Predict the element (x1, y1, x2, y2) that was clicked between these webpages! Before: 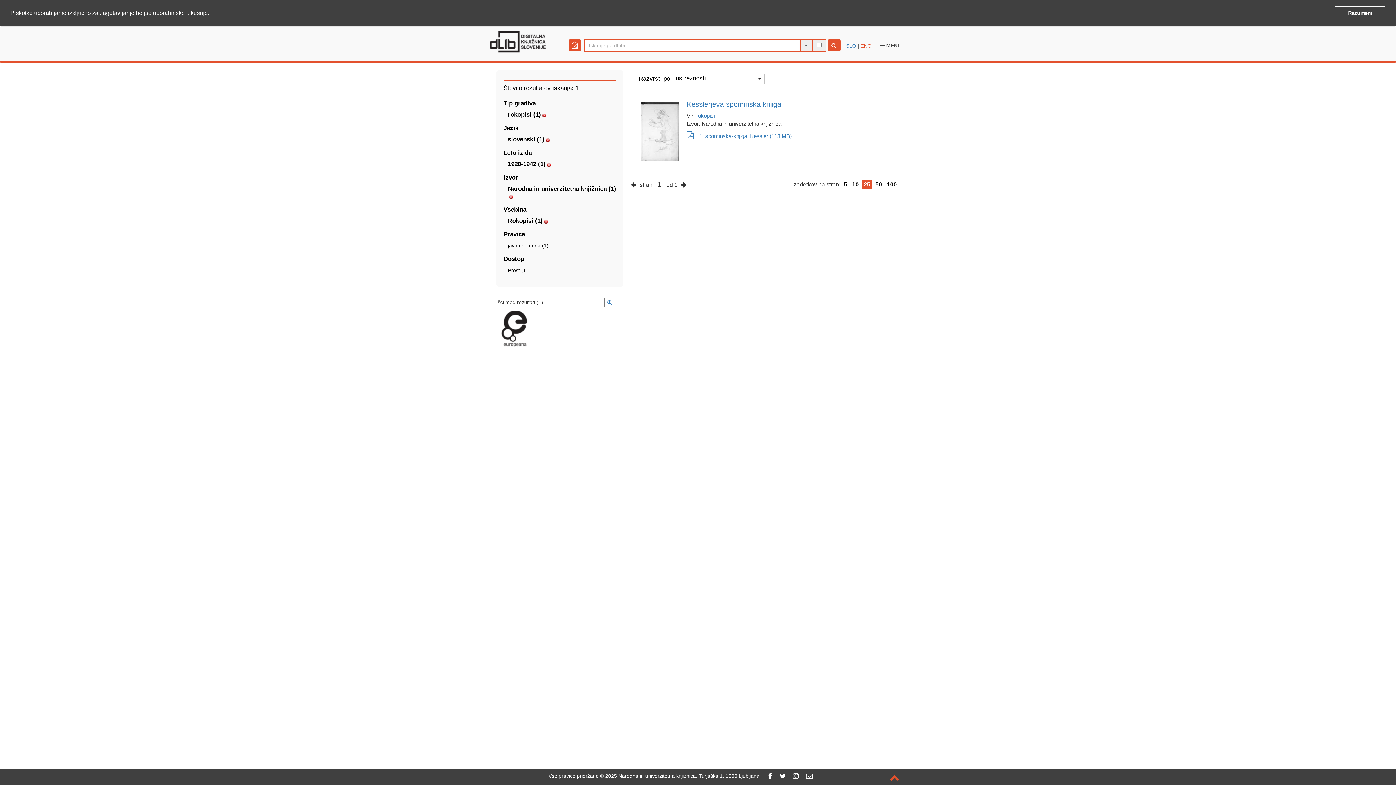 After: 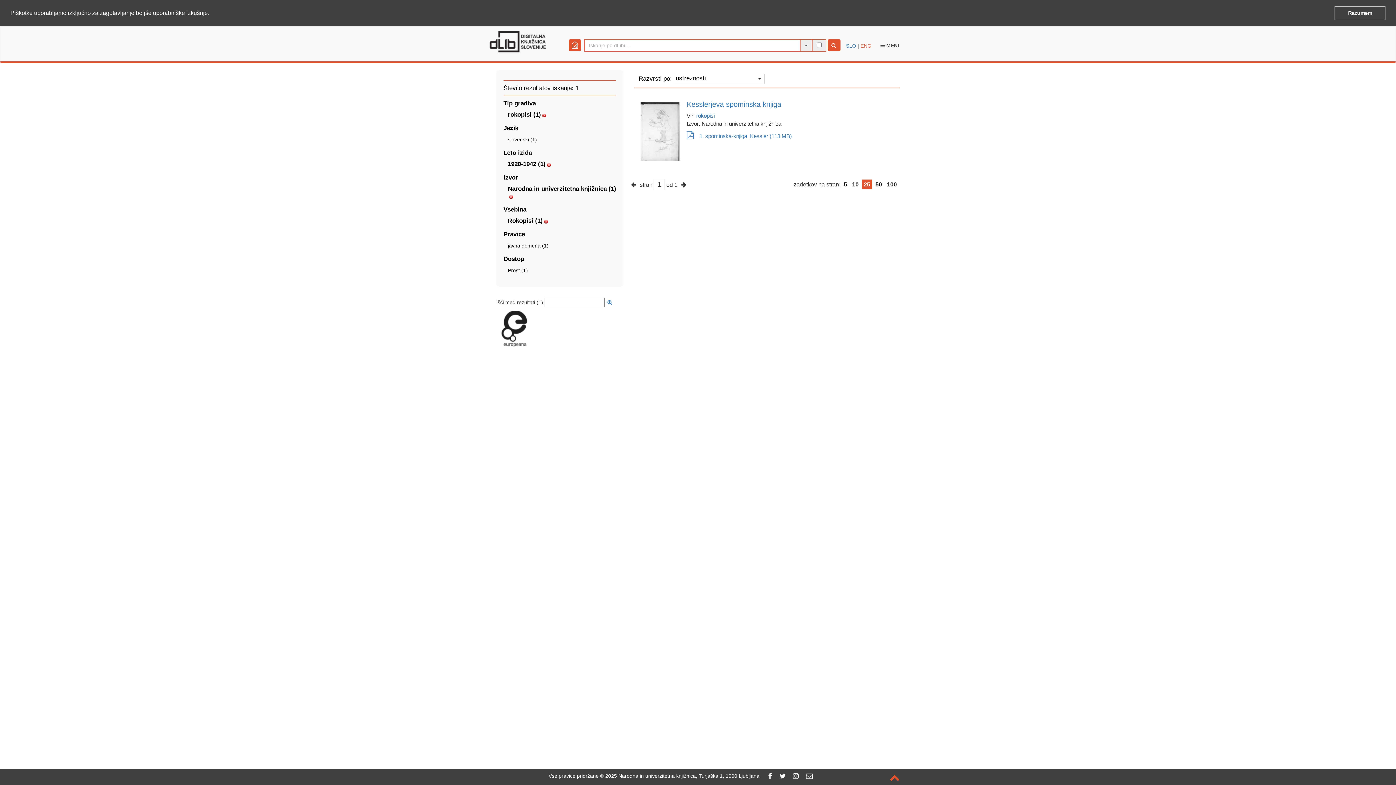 Action: bbox: (545, 137, 550, 142)